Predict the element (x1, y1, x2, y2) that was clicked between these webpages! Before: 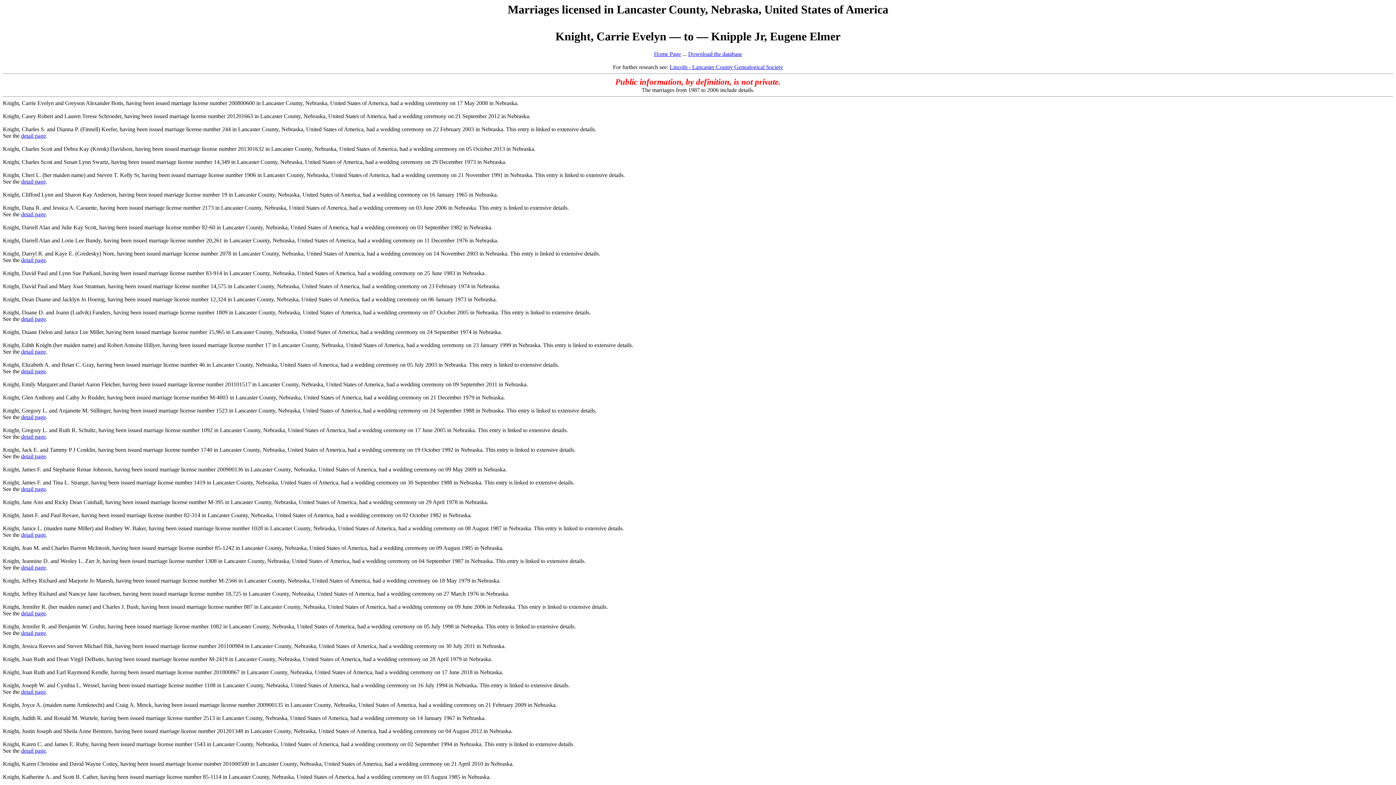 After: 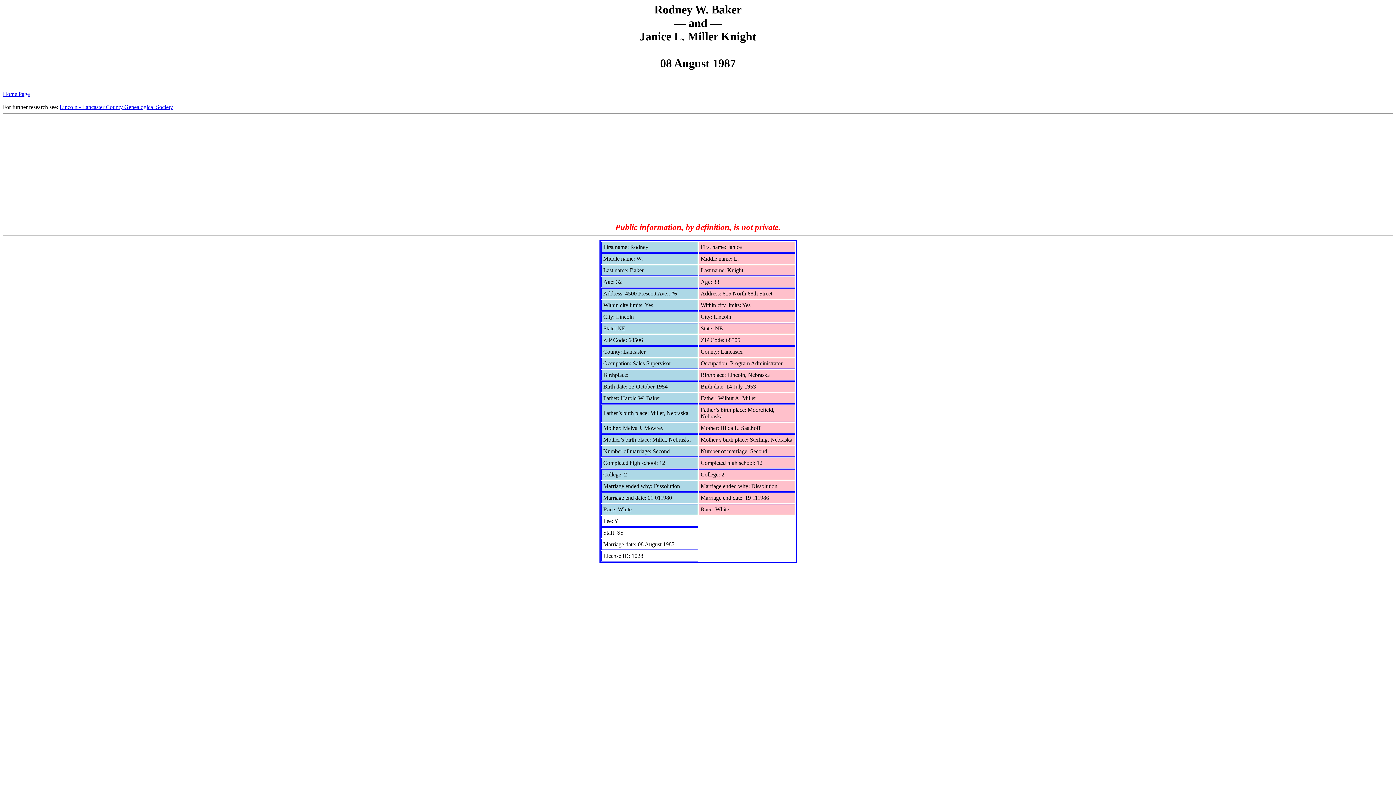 Action: bbox: (21, 532, 45, 538) label: detail page